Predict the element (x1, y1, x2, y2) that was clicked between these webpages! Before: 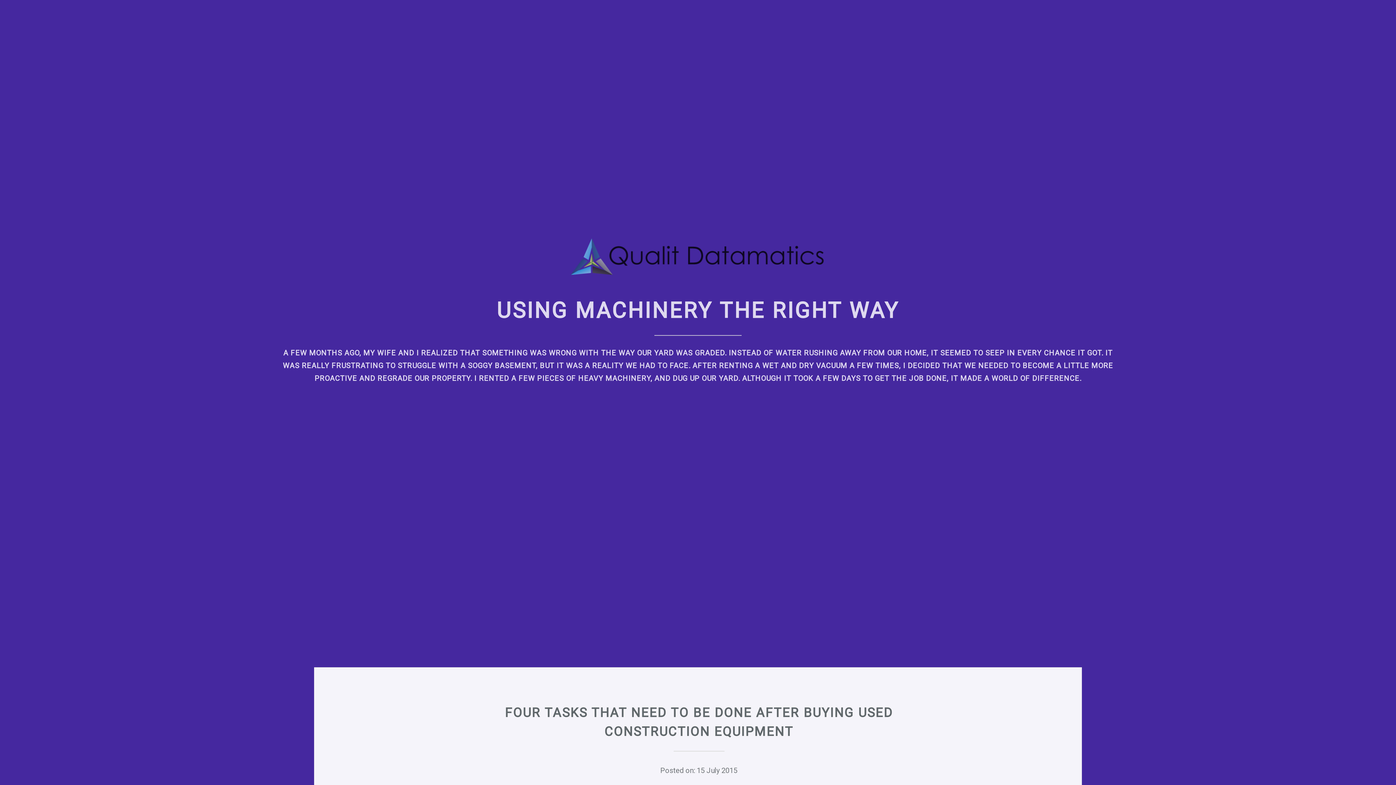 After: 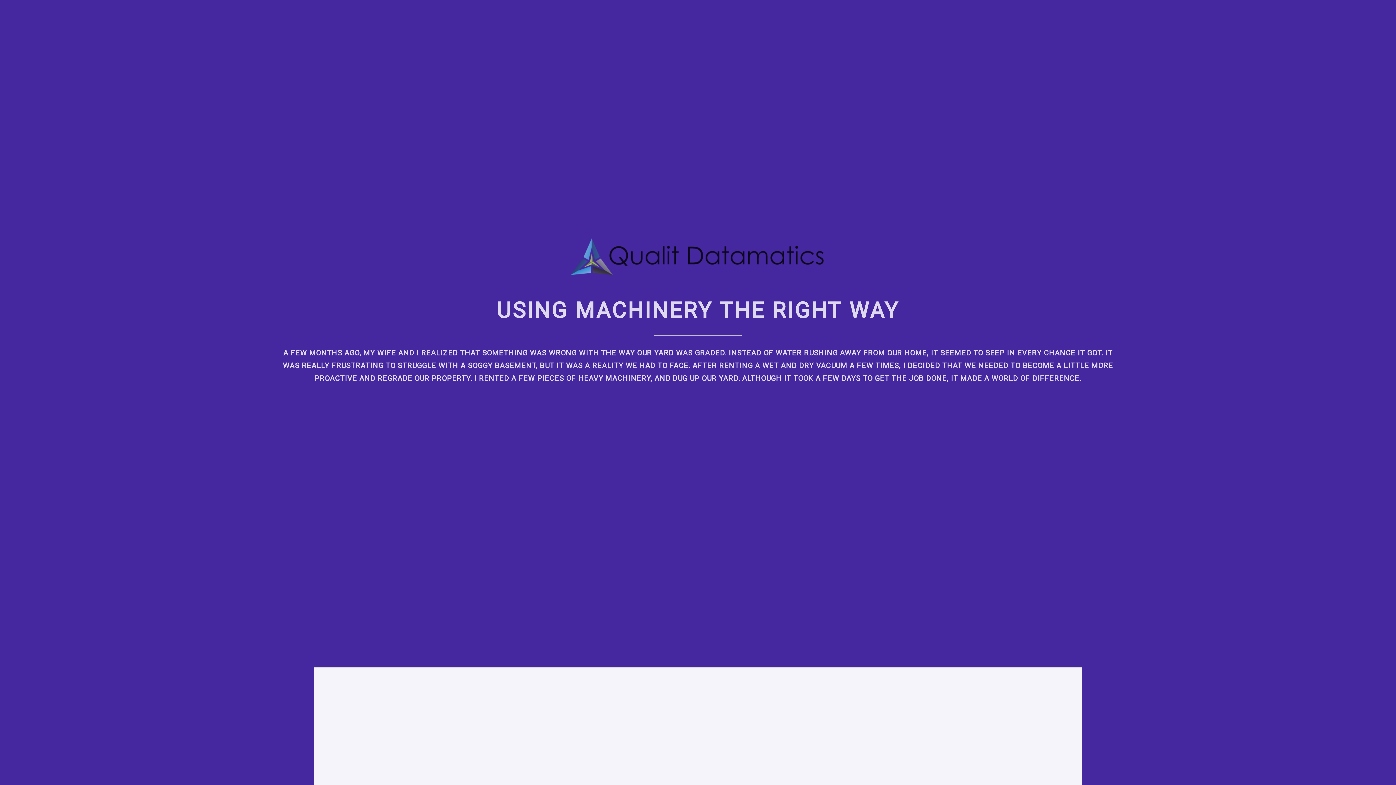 Action: bbox: (570, 268, 825, 276)